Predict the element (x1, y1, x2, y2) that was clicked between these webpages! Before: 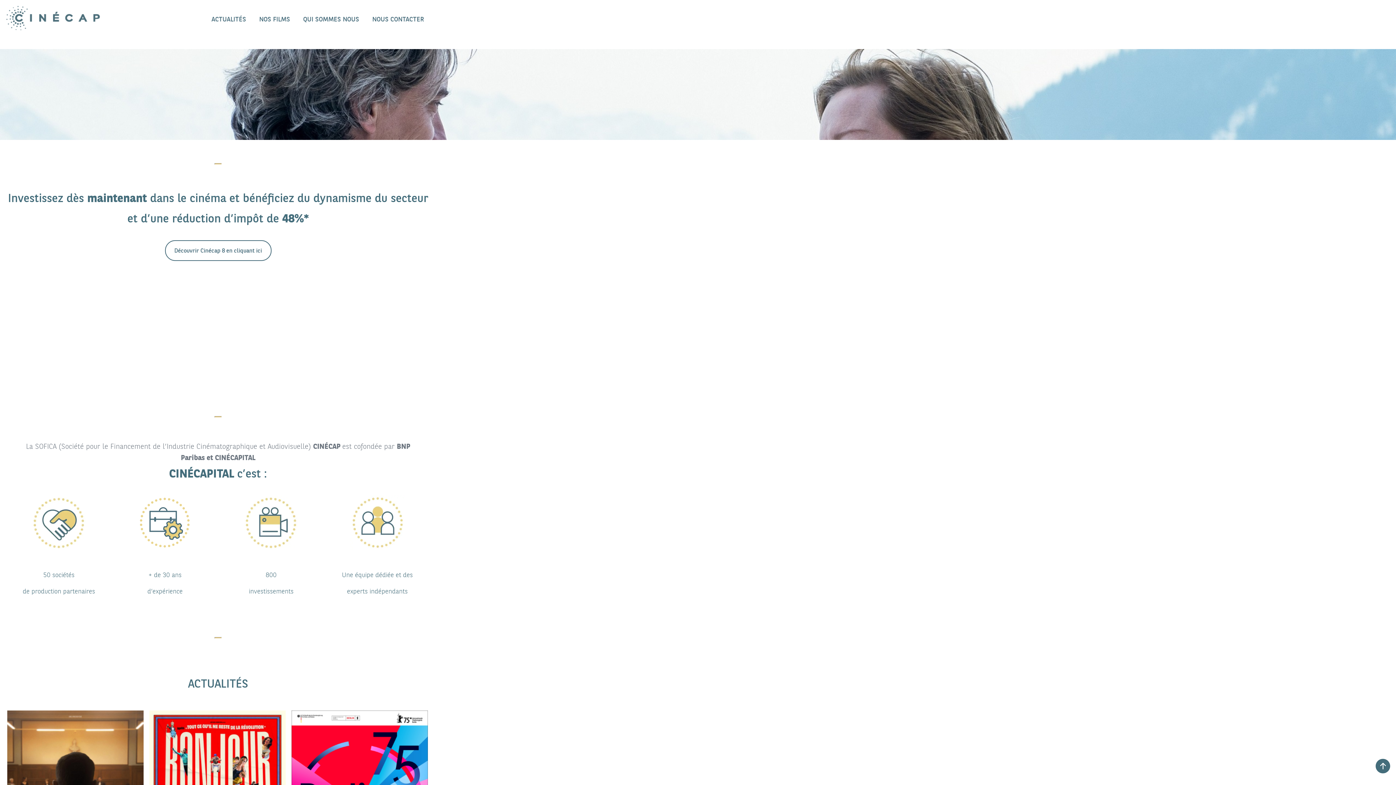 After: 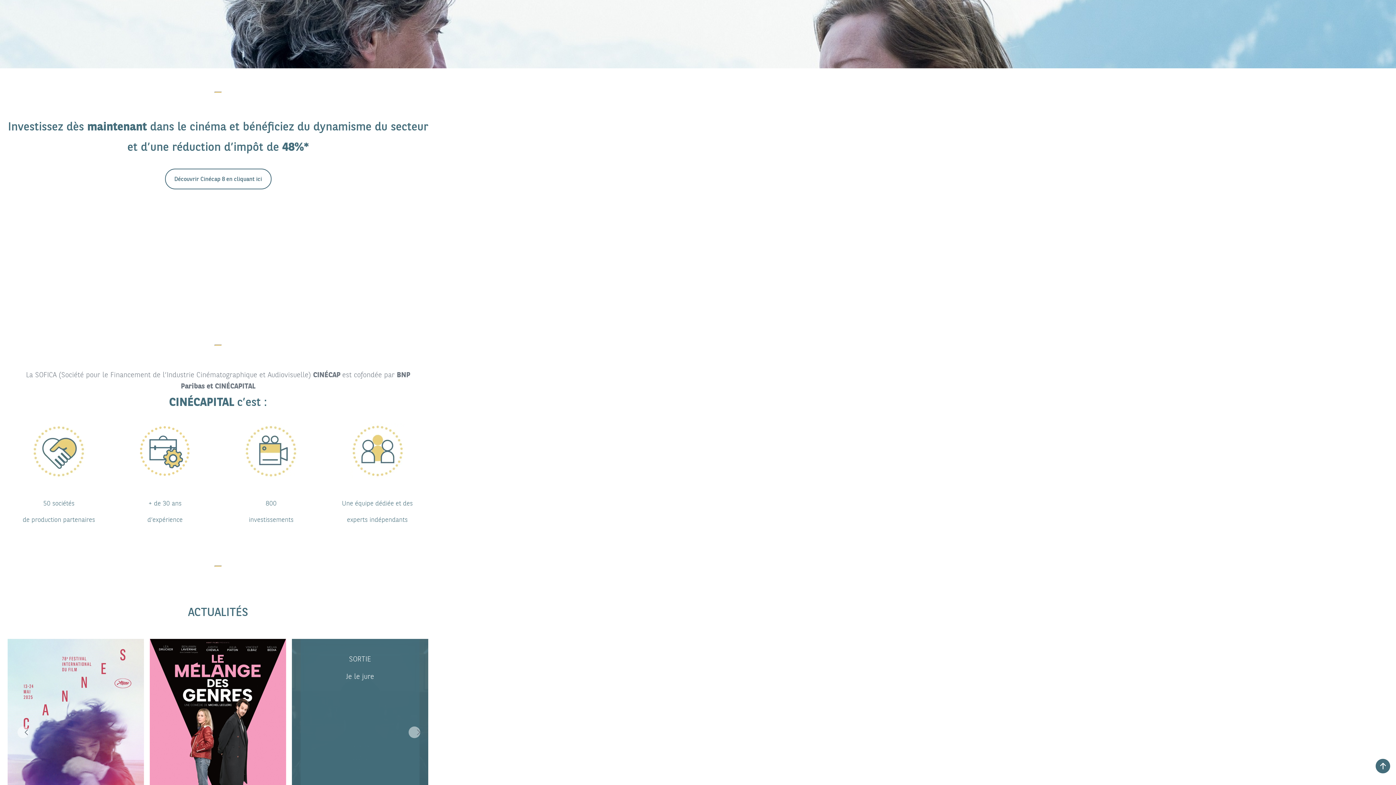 Action: label: SORTIE

Je le jure bbox: (300, 710, 419, 857)